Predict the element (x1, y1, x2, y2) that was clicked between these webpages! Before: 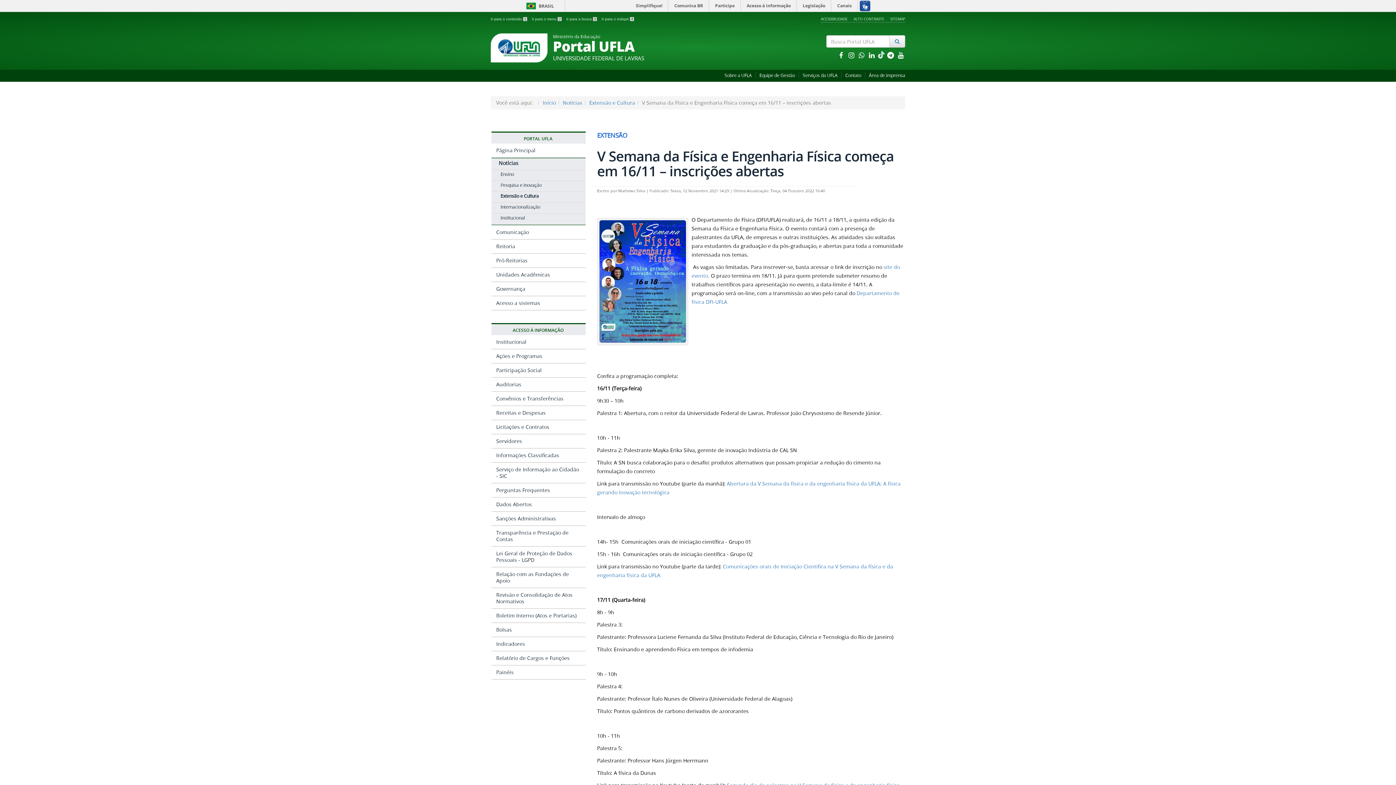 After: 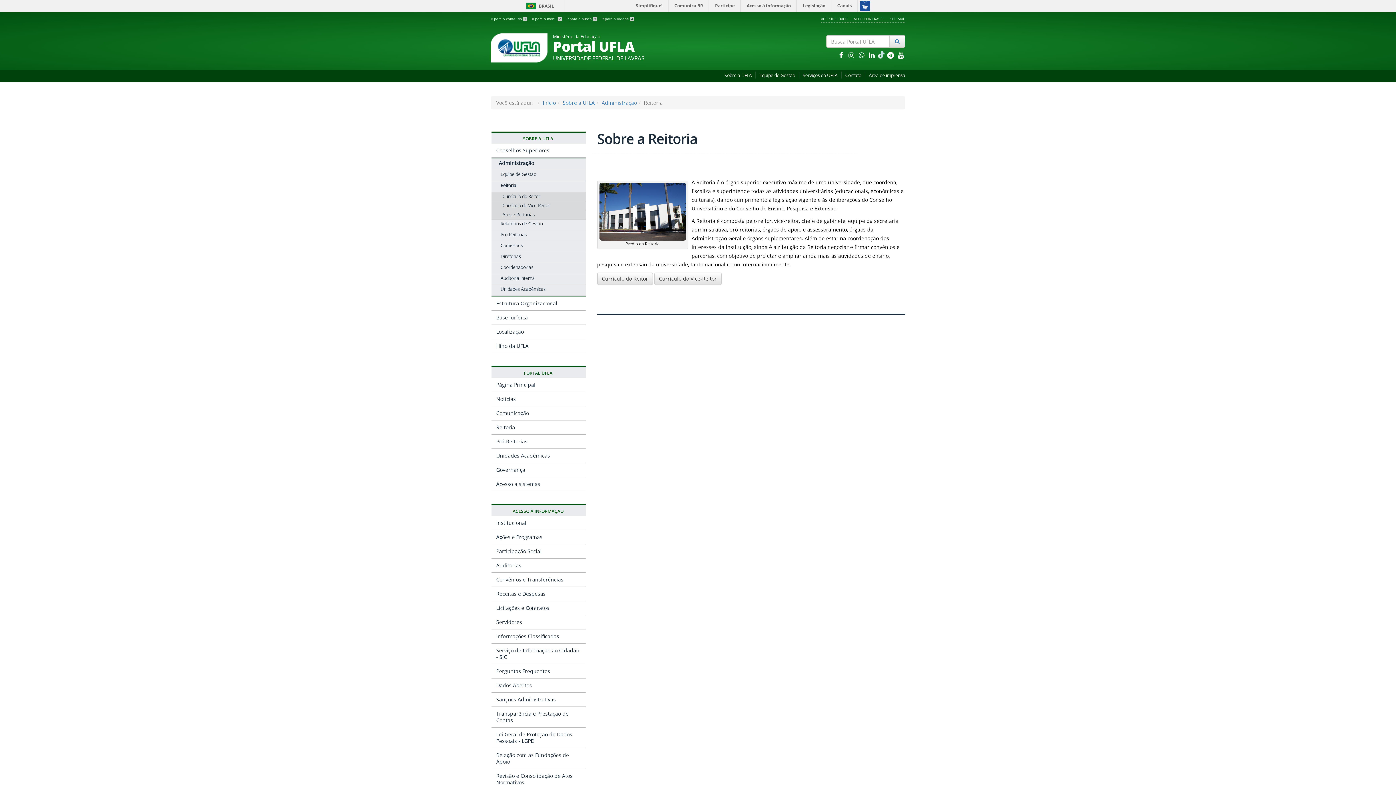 Action: label: Reitoria bbox: (491, 239, 585, 253)